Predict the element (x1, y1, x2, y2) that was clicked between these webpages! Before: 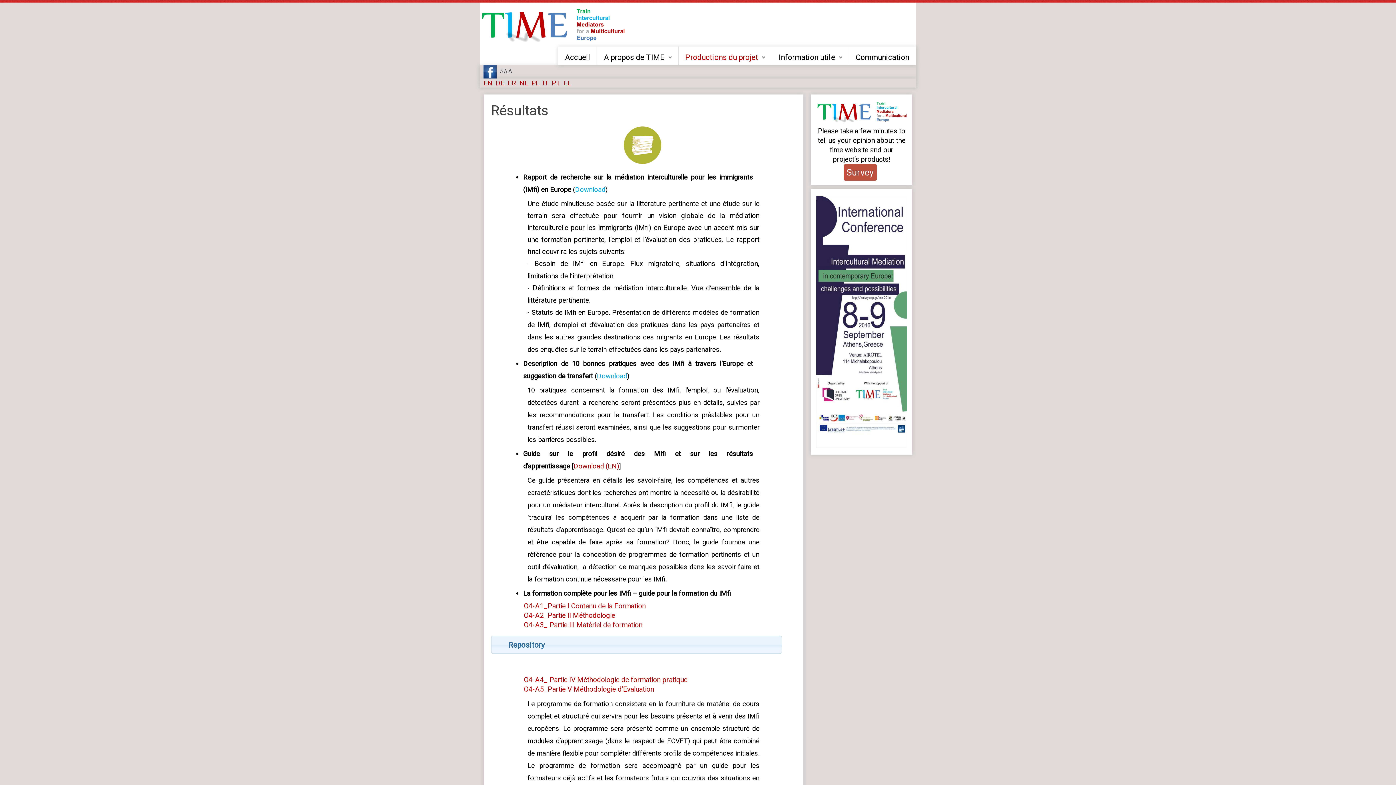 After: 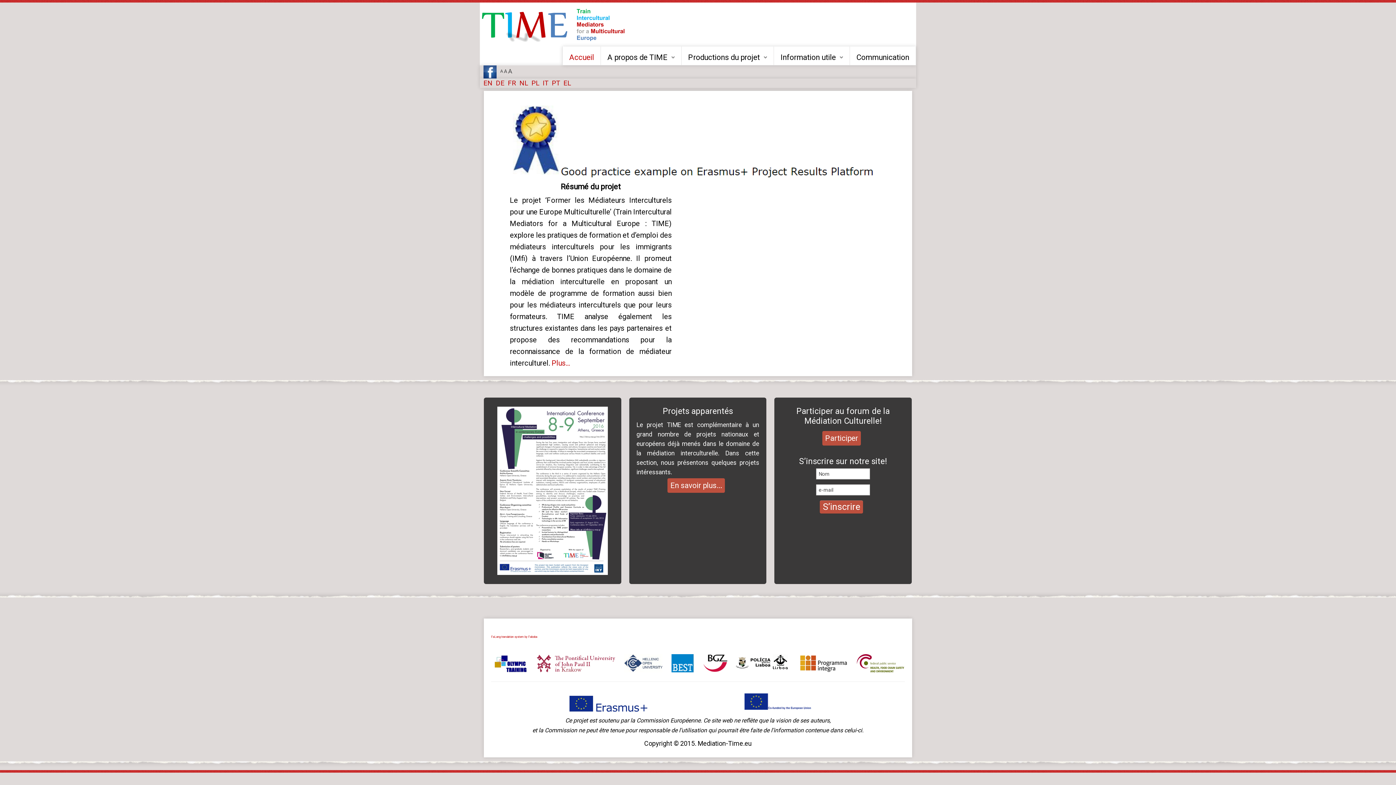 Action: bbox: (565, 52, 590, 62) label: Accueil